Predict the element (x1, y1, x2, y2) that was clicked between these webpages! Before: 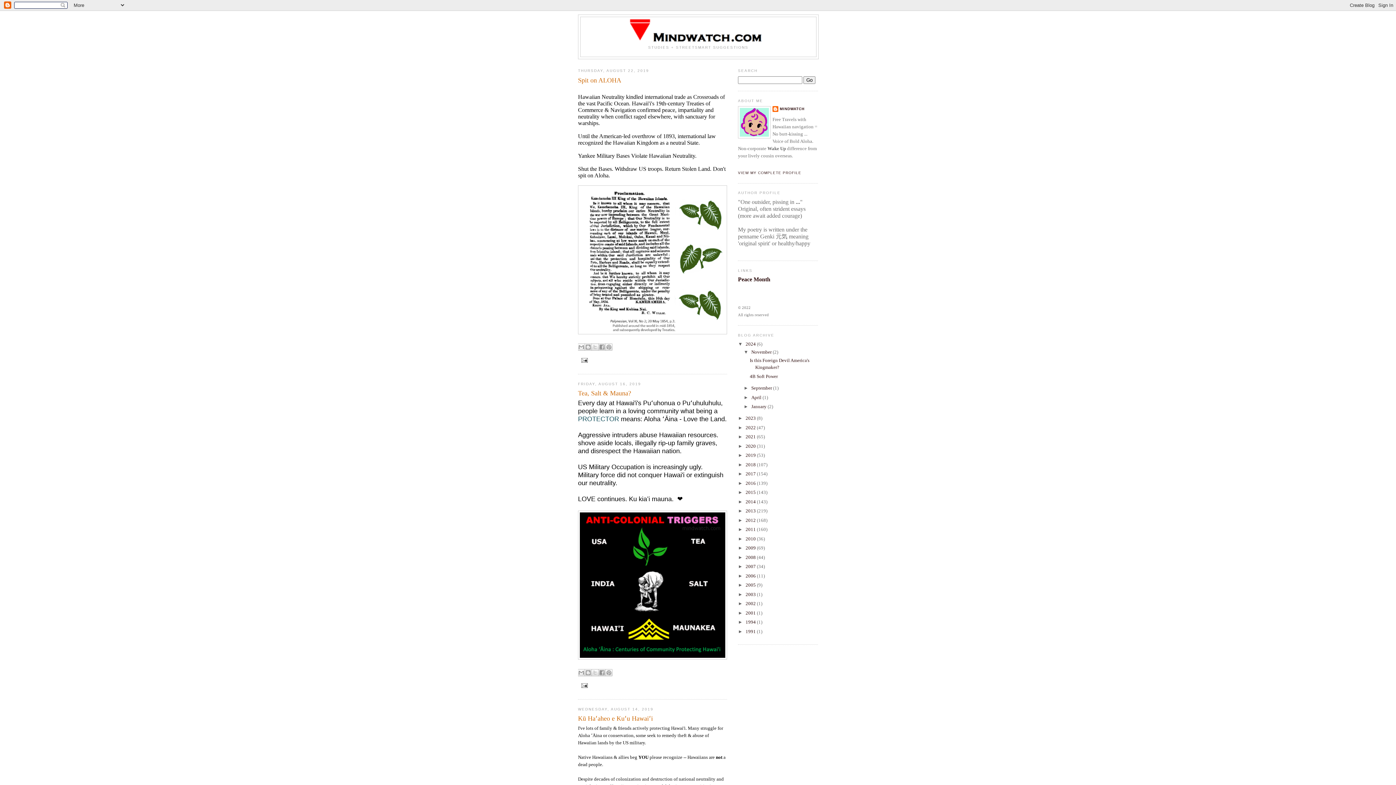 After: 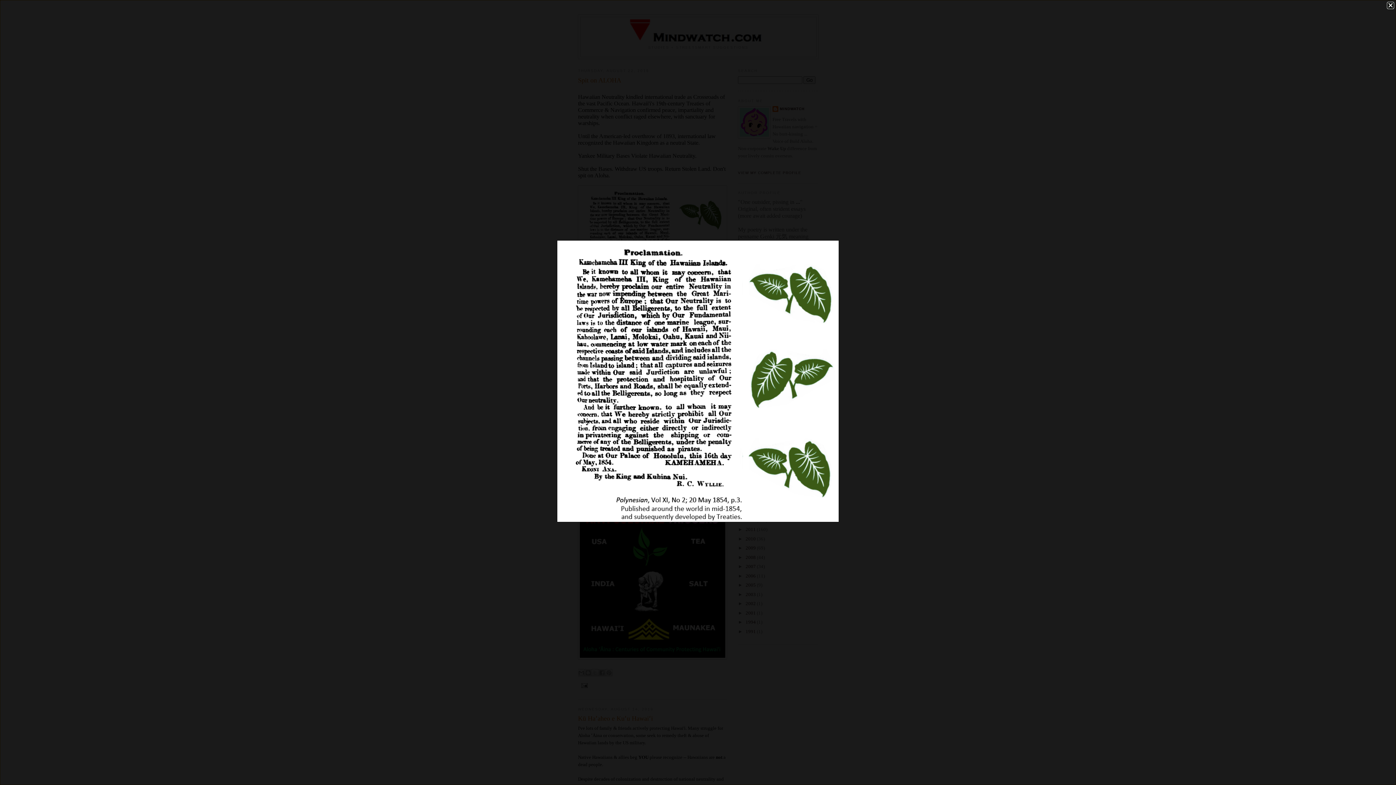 Action: bbox: (578, 185, 727, 336)